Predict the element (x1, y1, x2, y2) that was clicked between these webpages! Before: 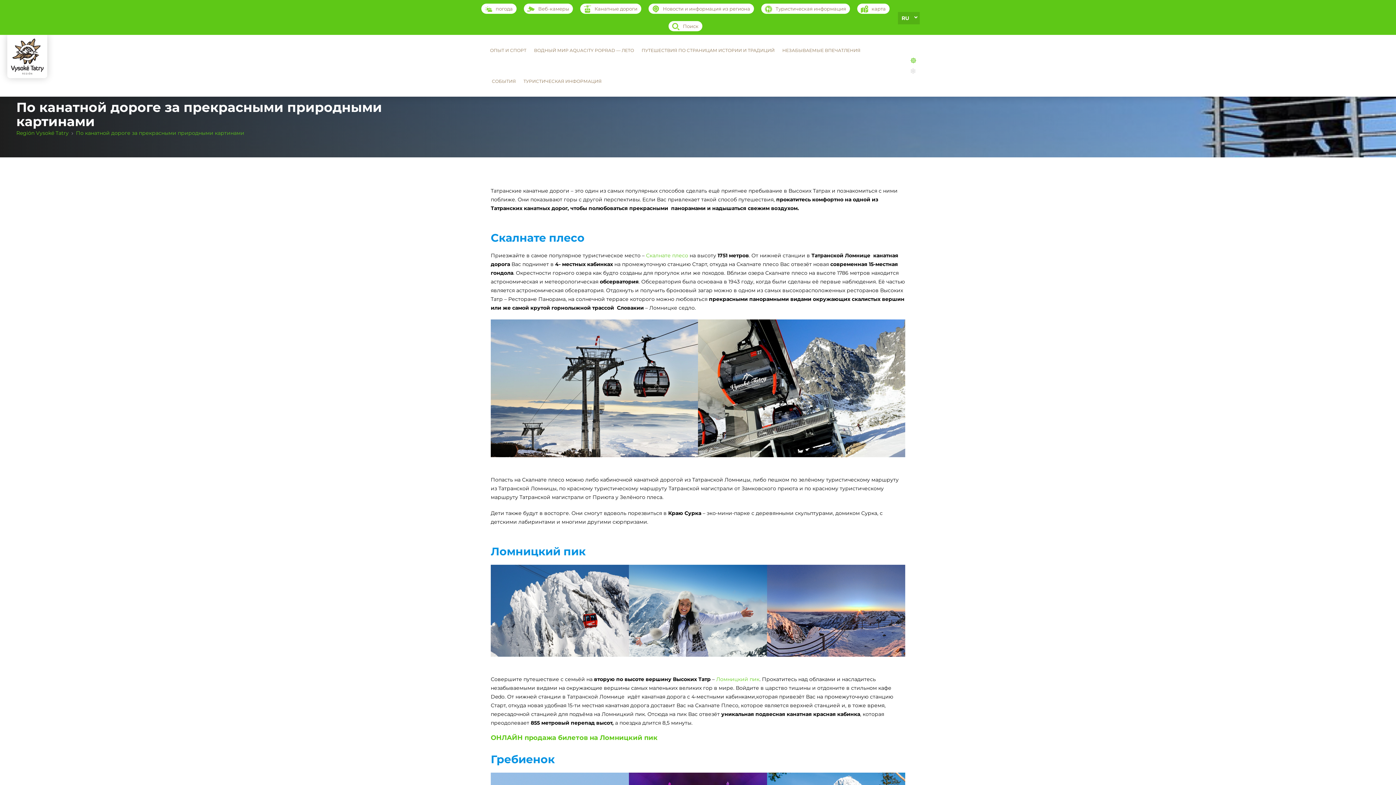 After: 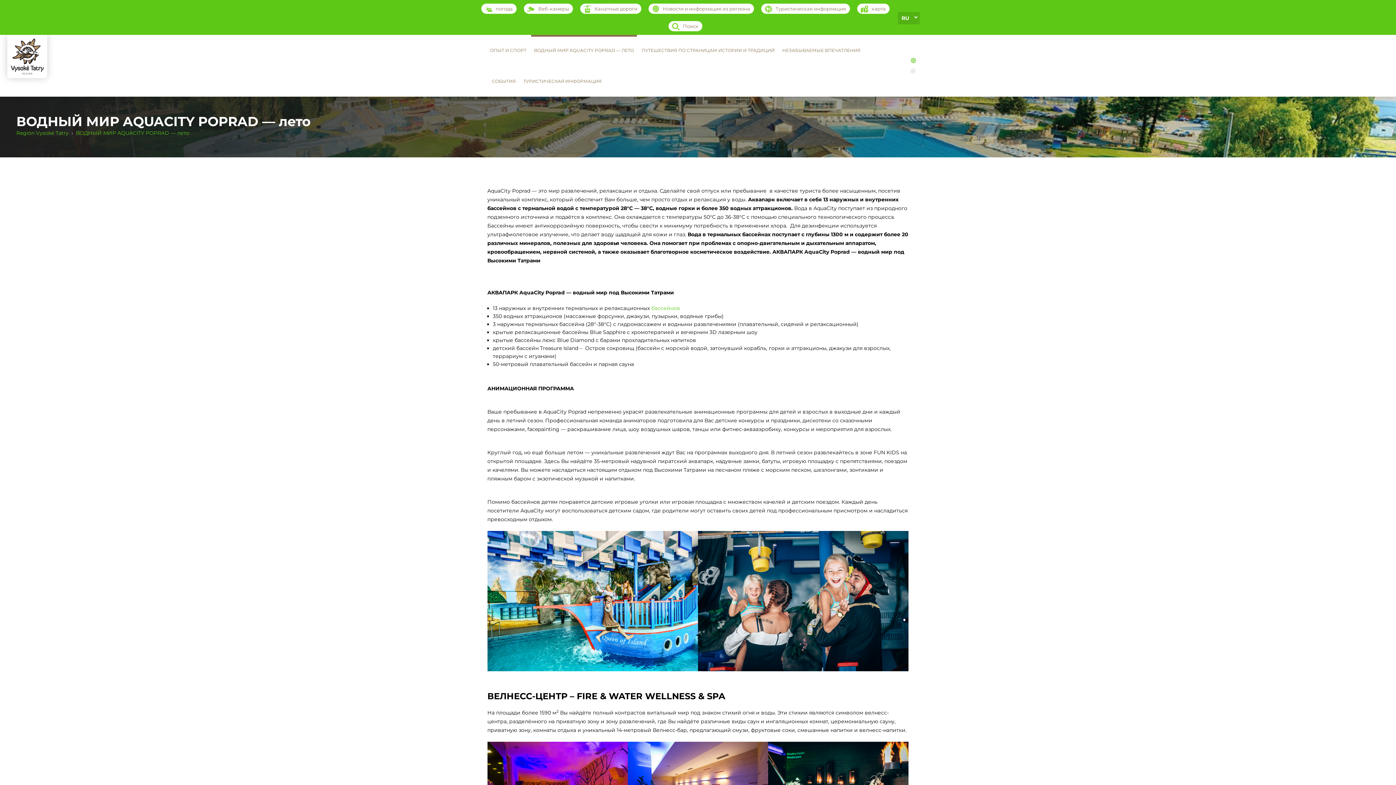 Action: label: ВОДНЫЙ МИР AQUACITY POPRAD — ЛЕТО bbox: (531, 34, 637, 65)